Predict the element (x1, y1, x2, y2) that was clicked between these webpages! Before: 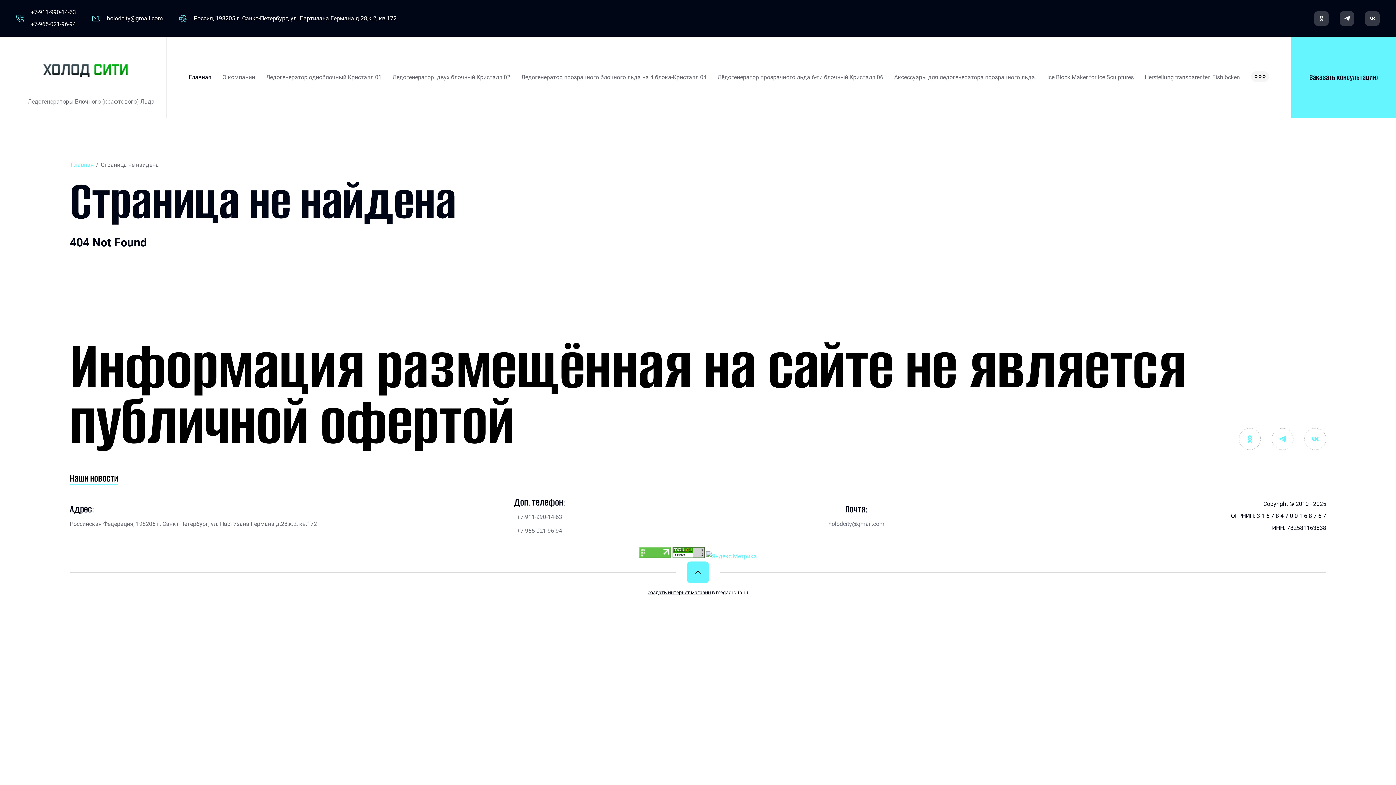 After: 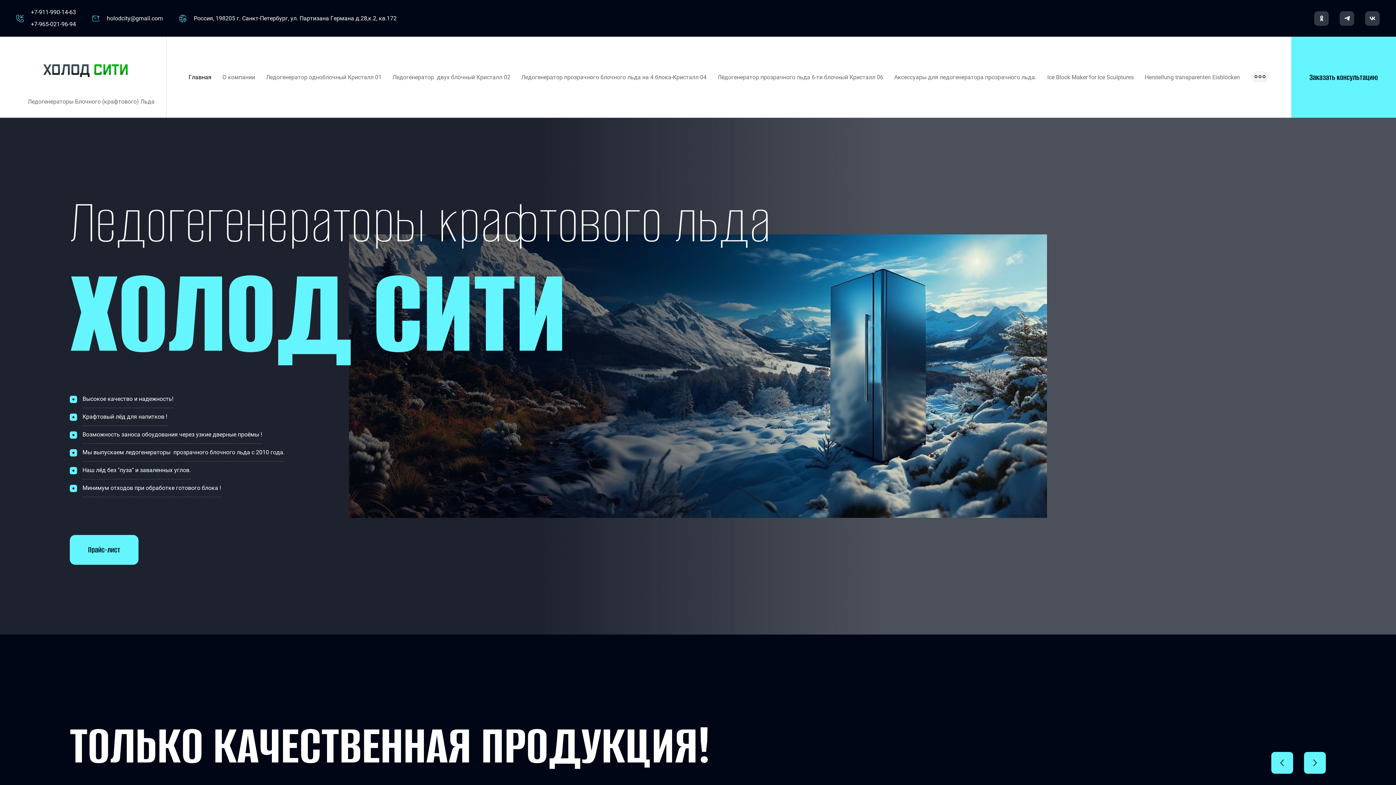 Action: label: Главная bbox: (188, 72, 211, 82)